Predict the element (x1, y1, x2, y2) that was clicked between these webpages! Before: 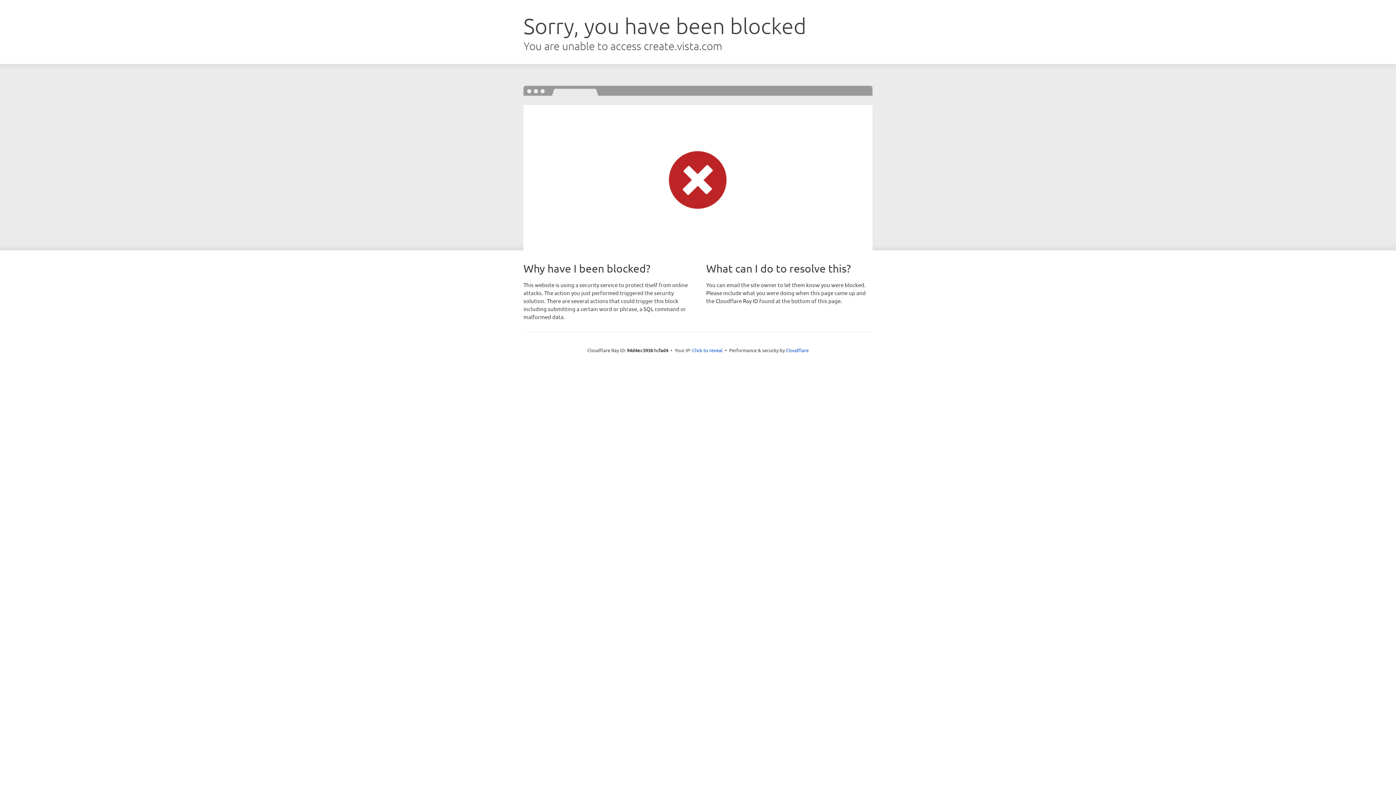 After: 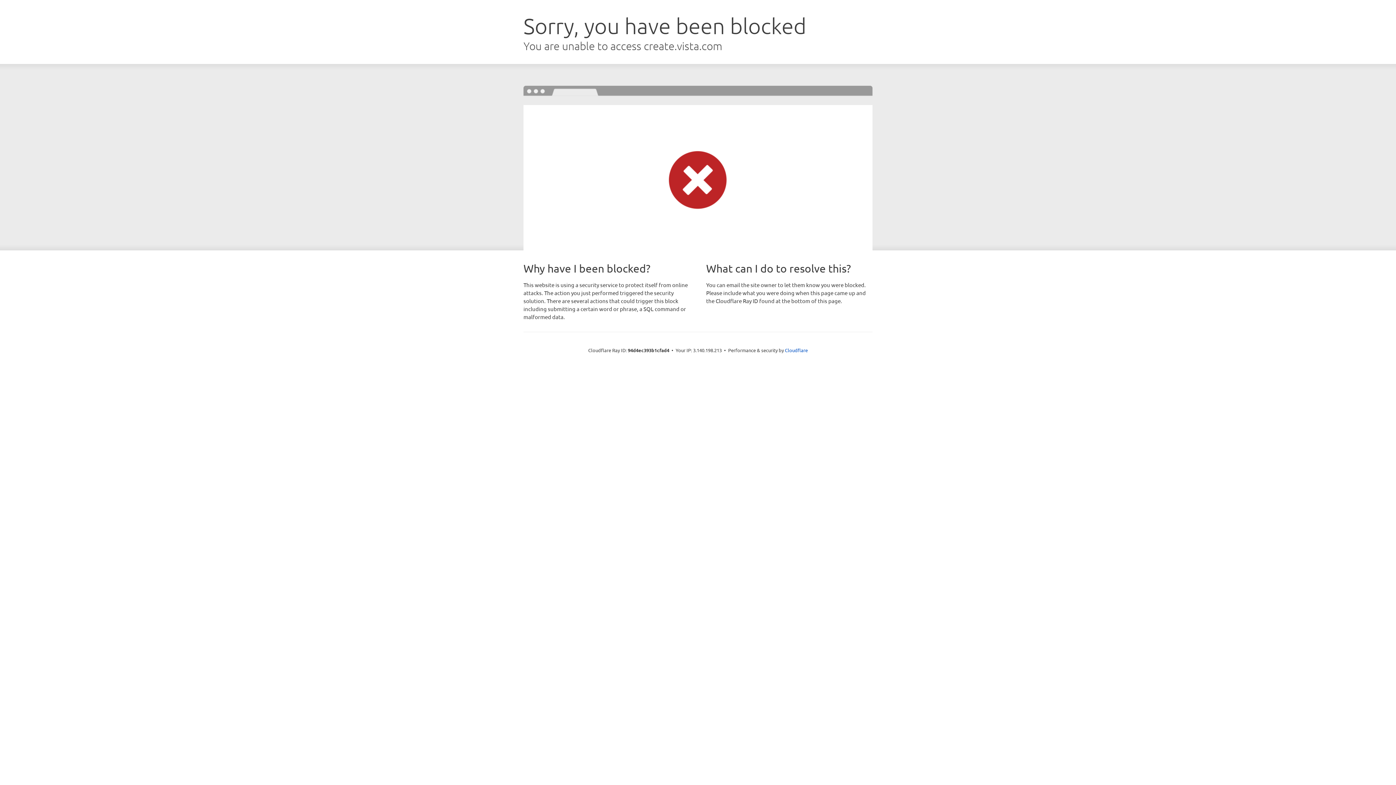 Action: bbox: (692, 346, 722, 353) label: Click to reveal